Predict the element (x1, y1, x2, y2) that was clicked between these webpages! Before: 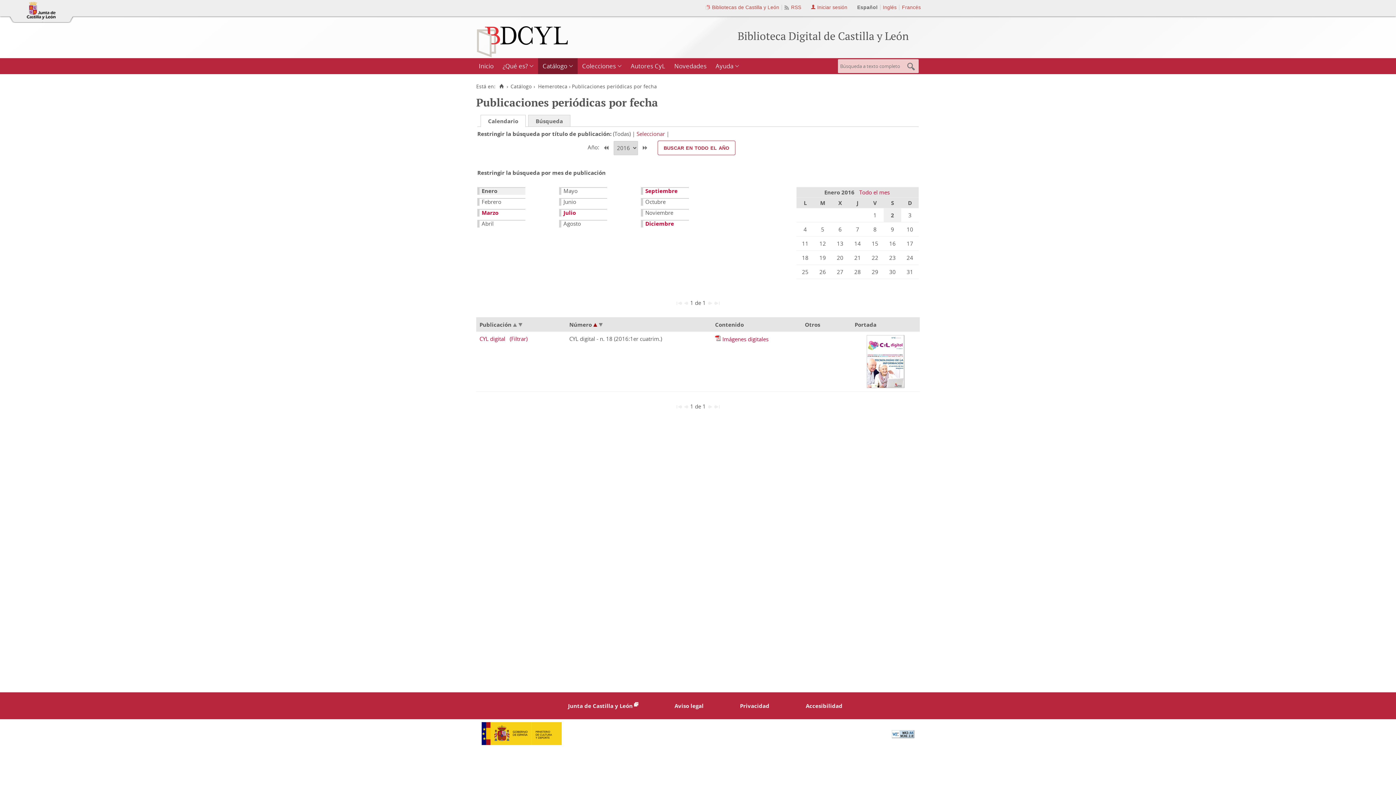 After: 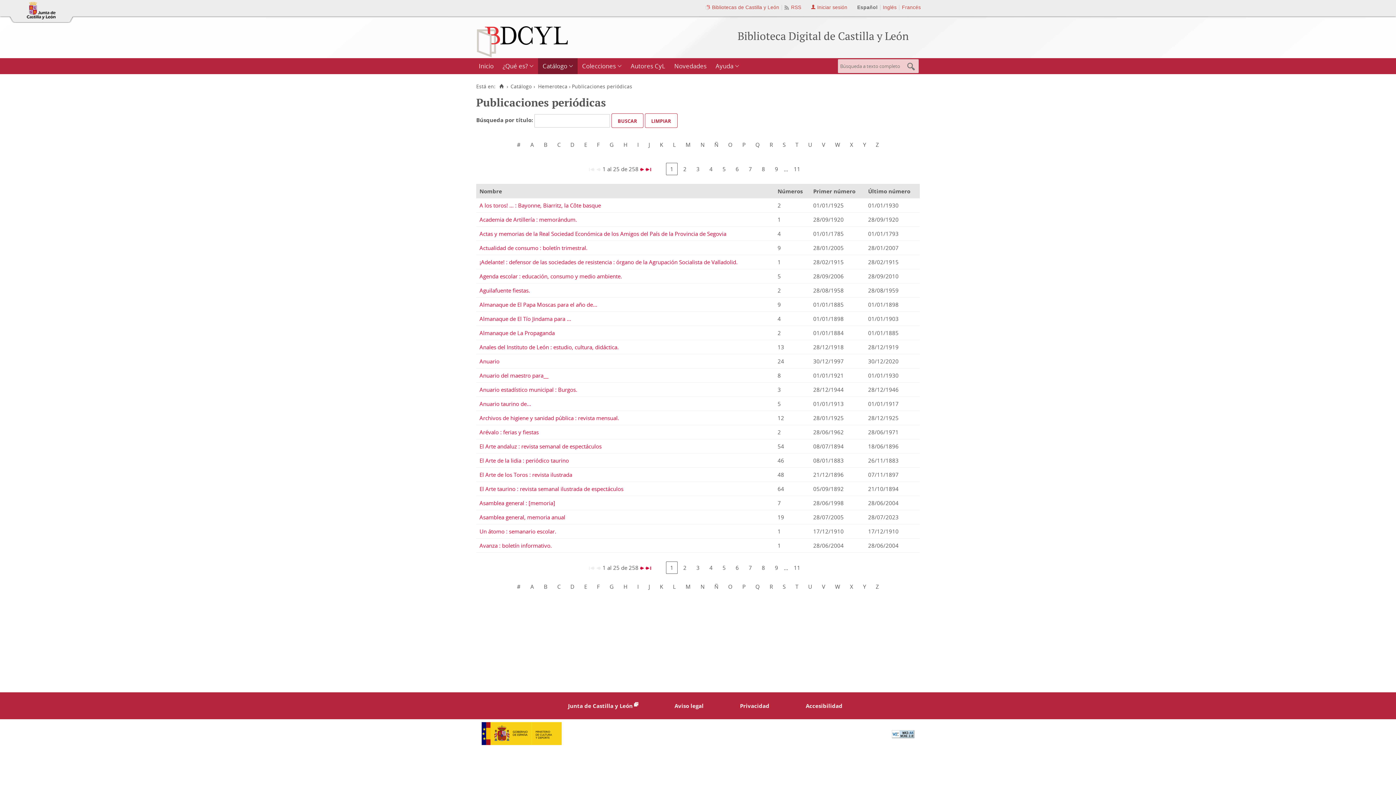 Action: label: Seleccionar bbox: (636, 130, 665, 137)